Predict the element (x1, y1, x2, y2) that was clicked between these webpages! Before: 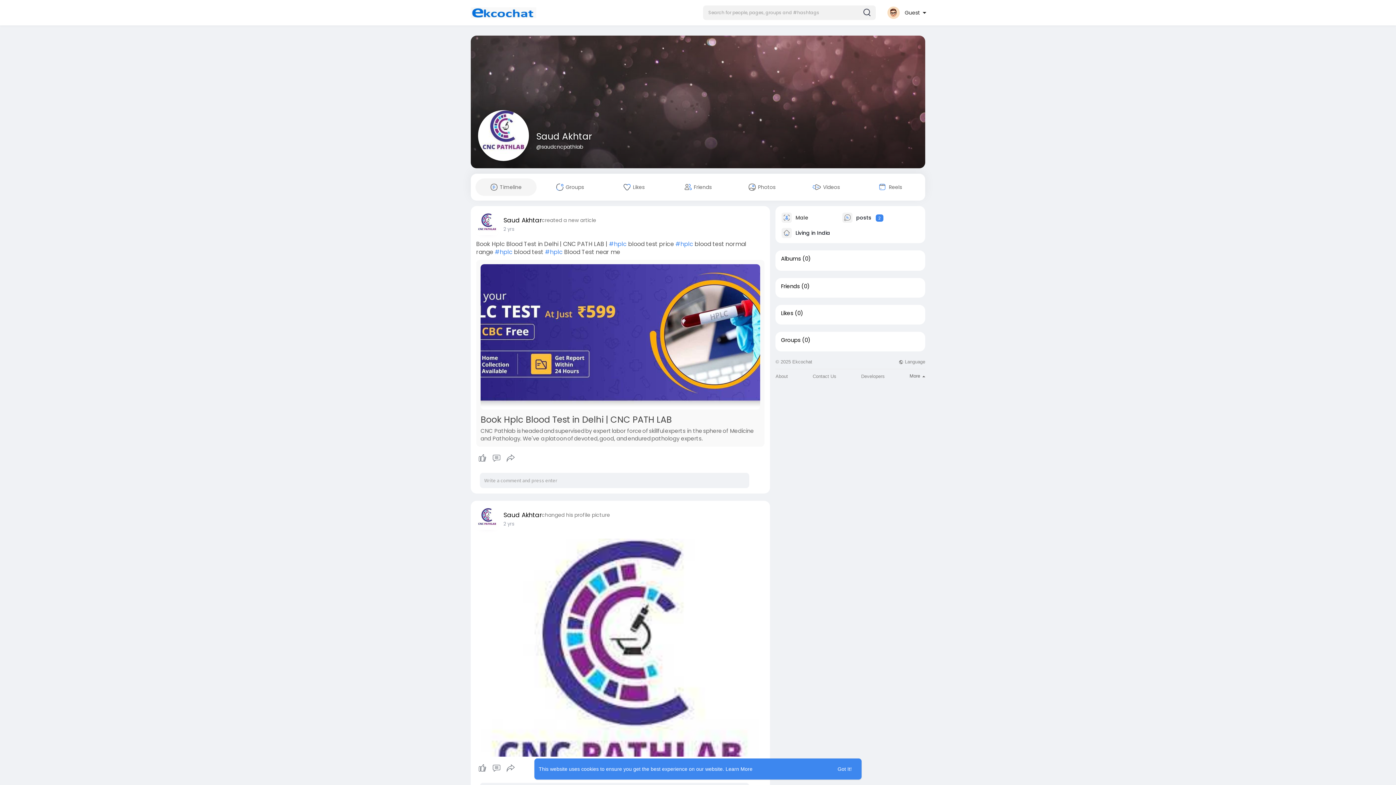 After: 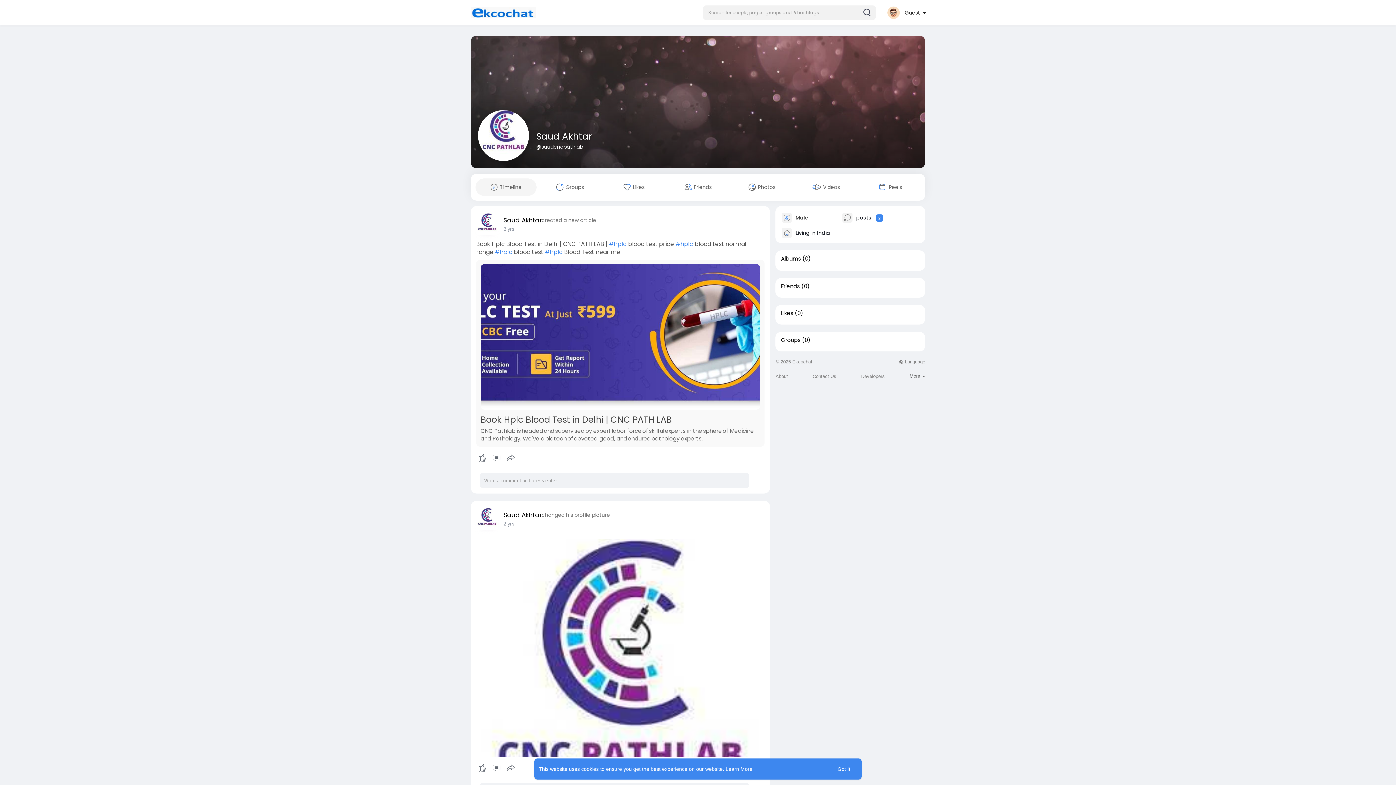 Action: label: Saud Akhtar bbox: (503, 510, 544, 519)